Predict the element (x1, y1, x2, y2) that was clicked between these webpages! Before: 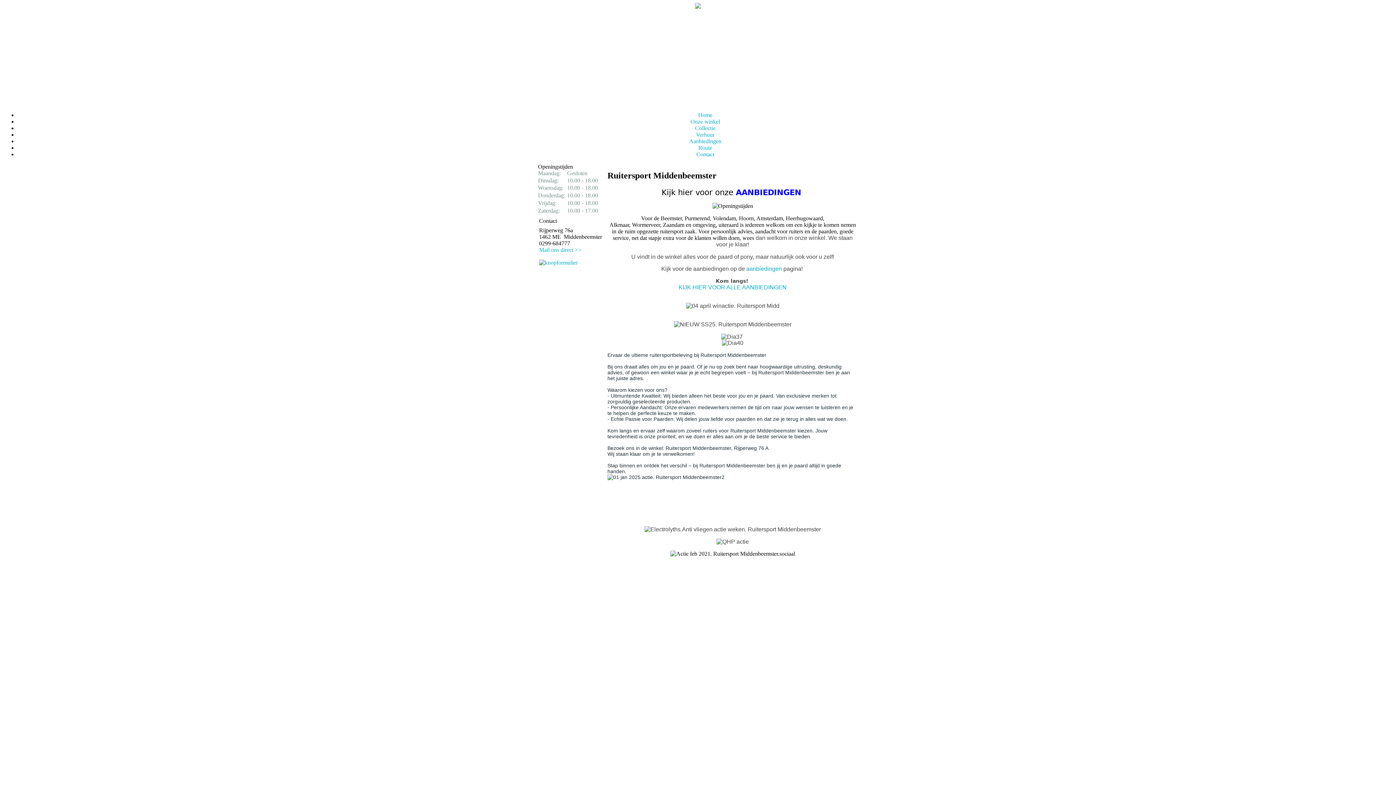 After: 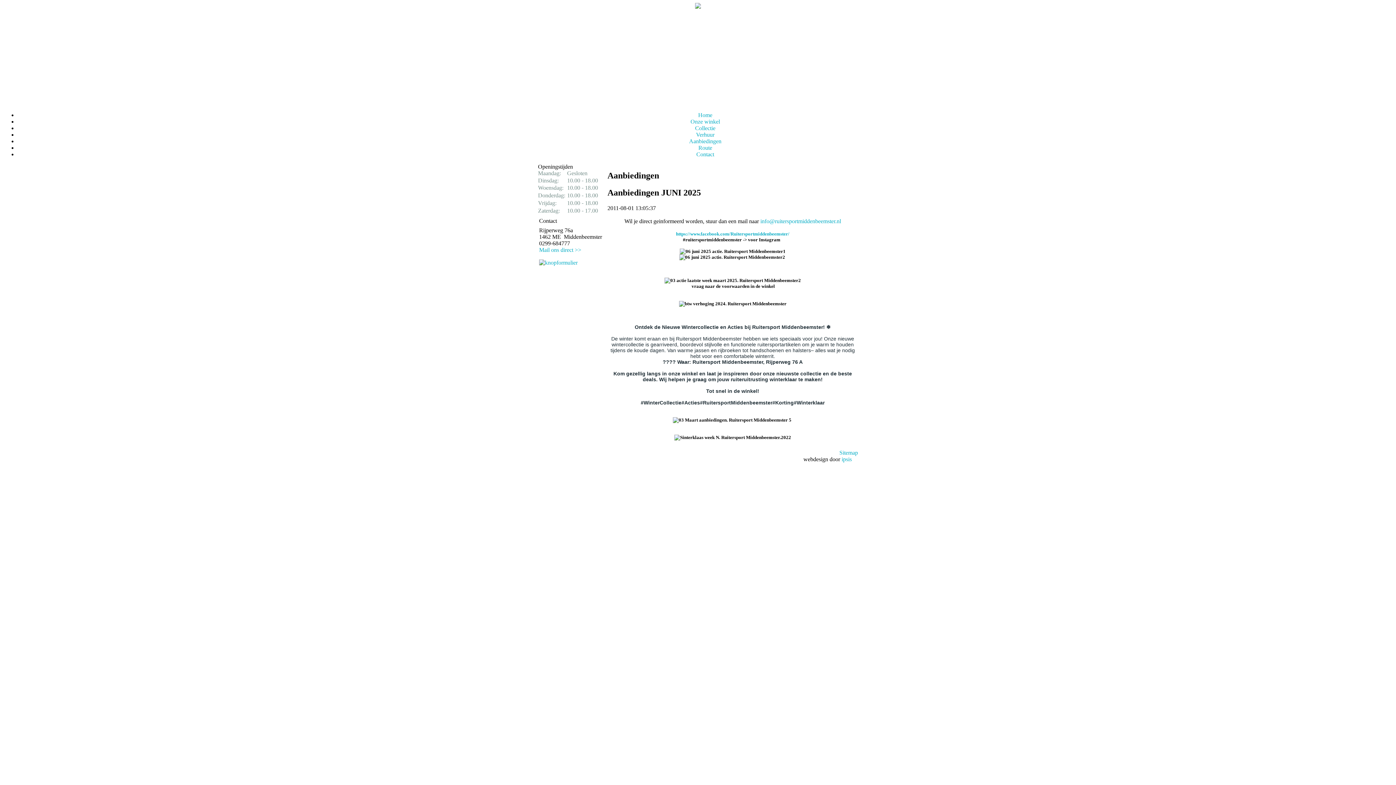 Action: bbox: (689, 138, 721, 144) label: Aanbiedingen